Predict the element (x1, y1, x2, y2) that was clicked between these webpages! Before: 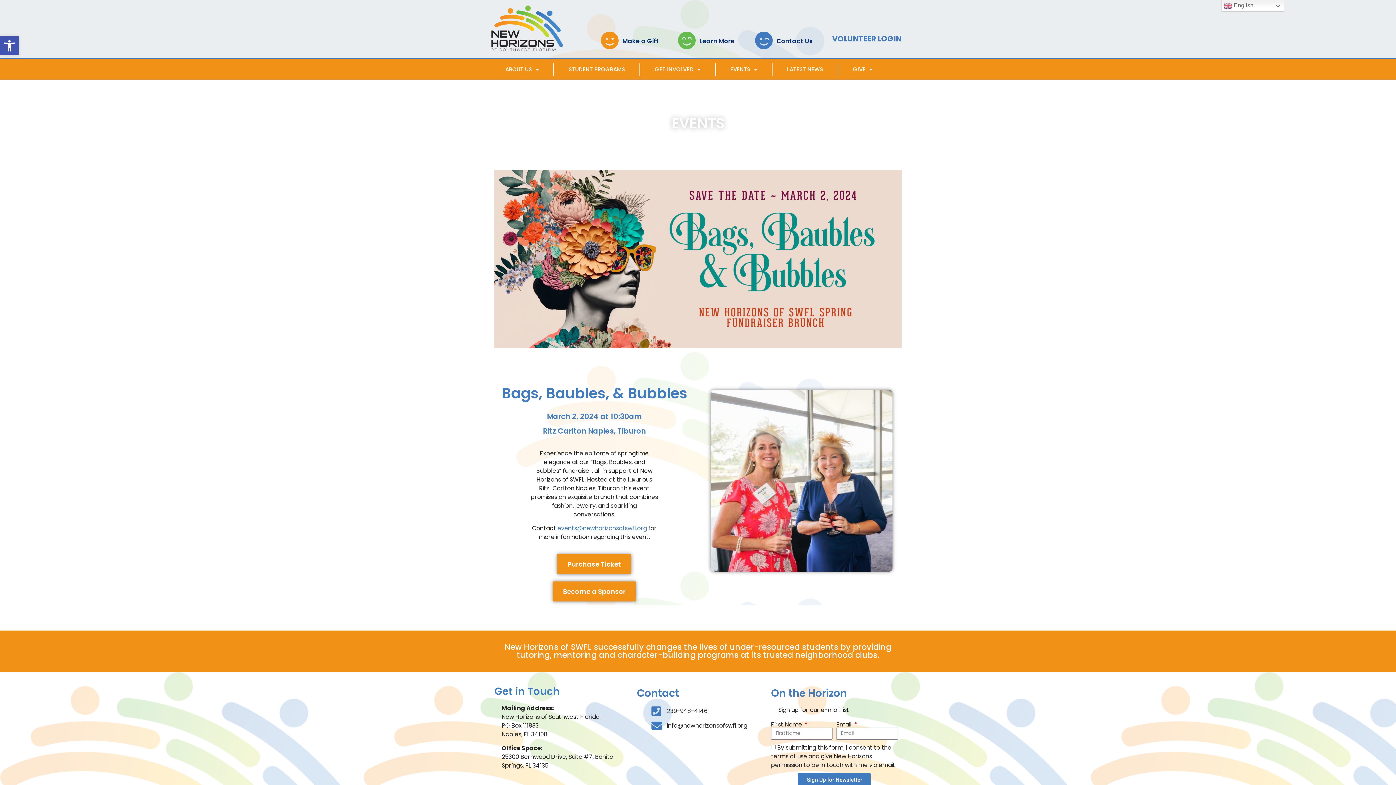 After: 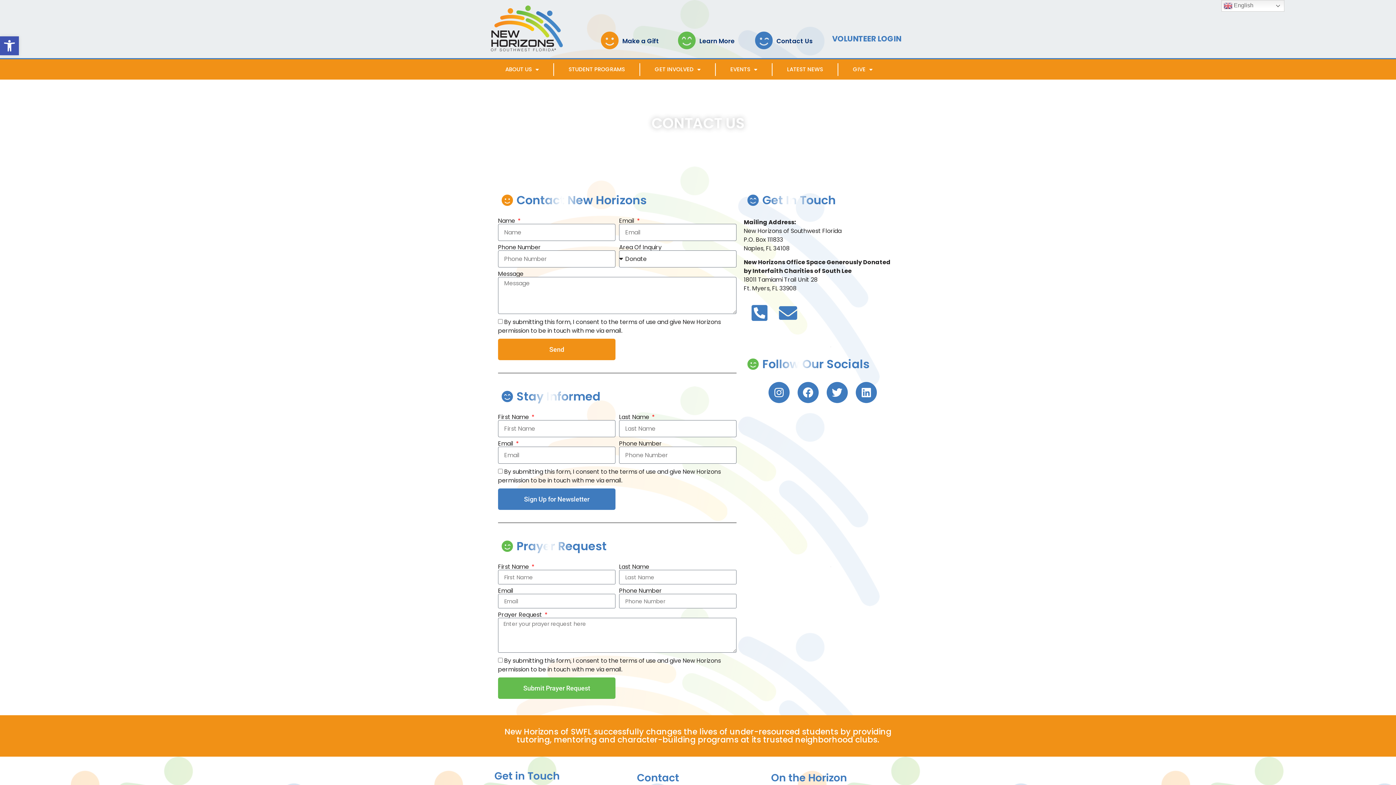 Action: bbox: (754, 31, 773, 49) label: Contact Us